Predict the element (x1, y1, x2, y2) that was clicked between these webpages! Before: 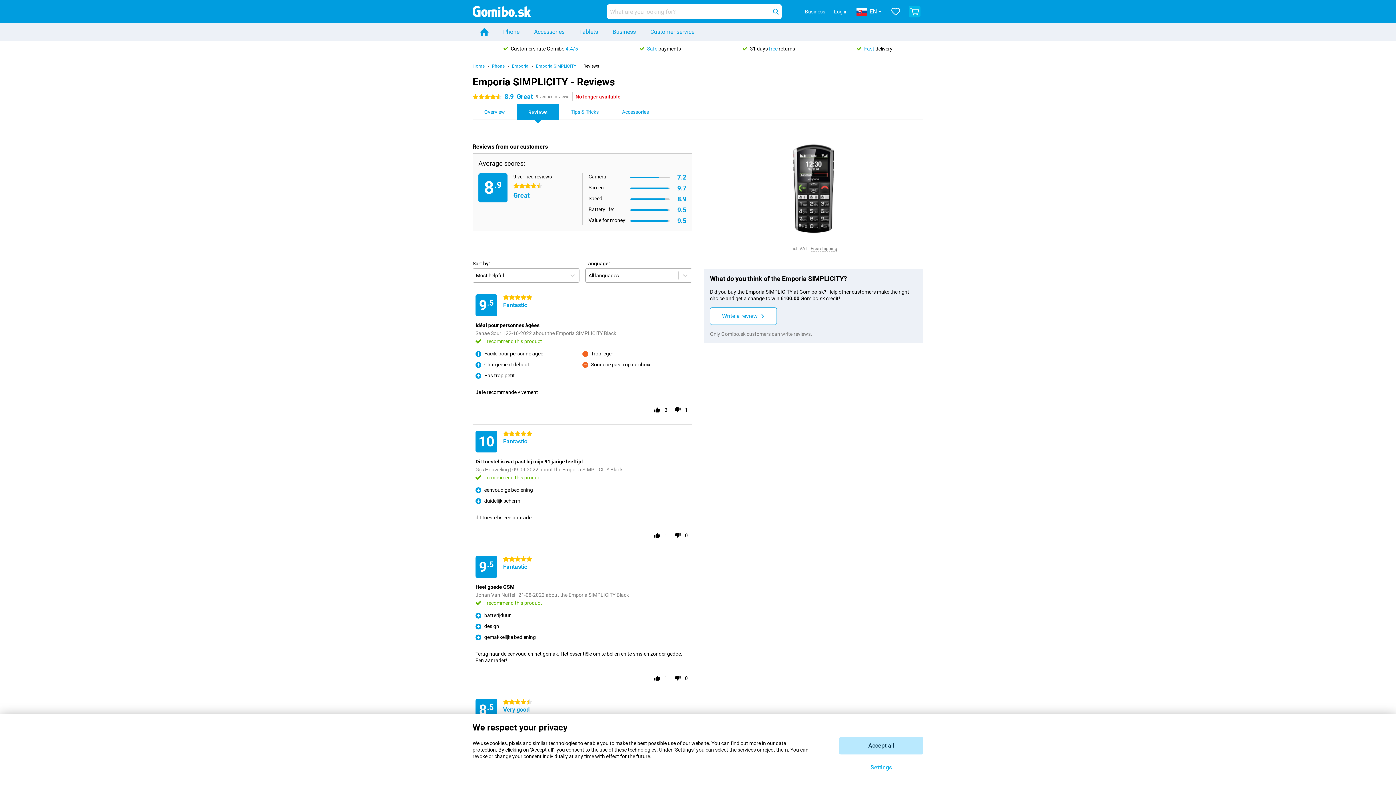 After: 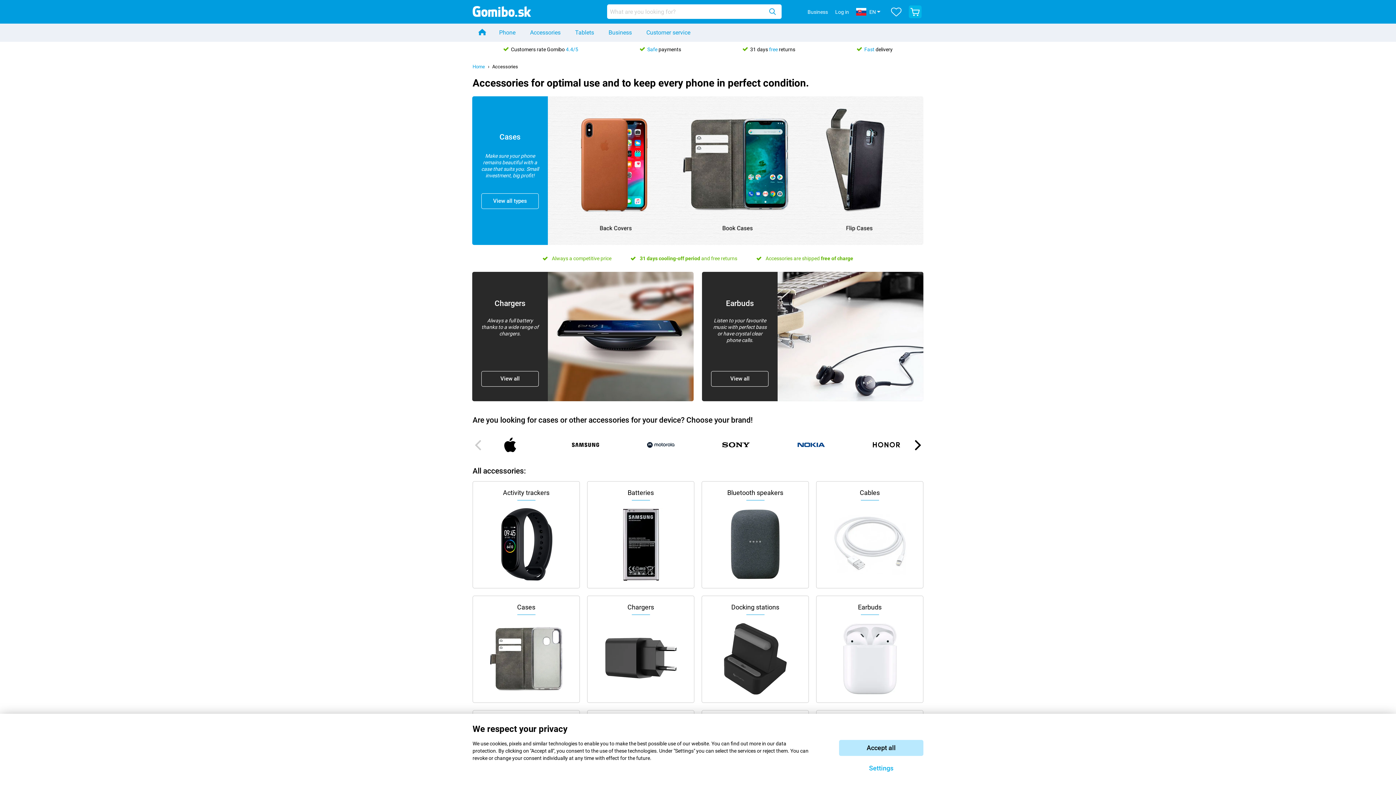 Action: bbox: (526, 23, 572, 40) label: Accessories